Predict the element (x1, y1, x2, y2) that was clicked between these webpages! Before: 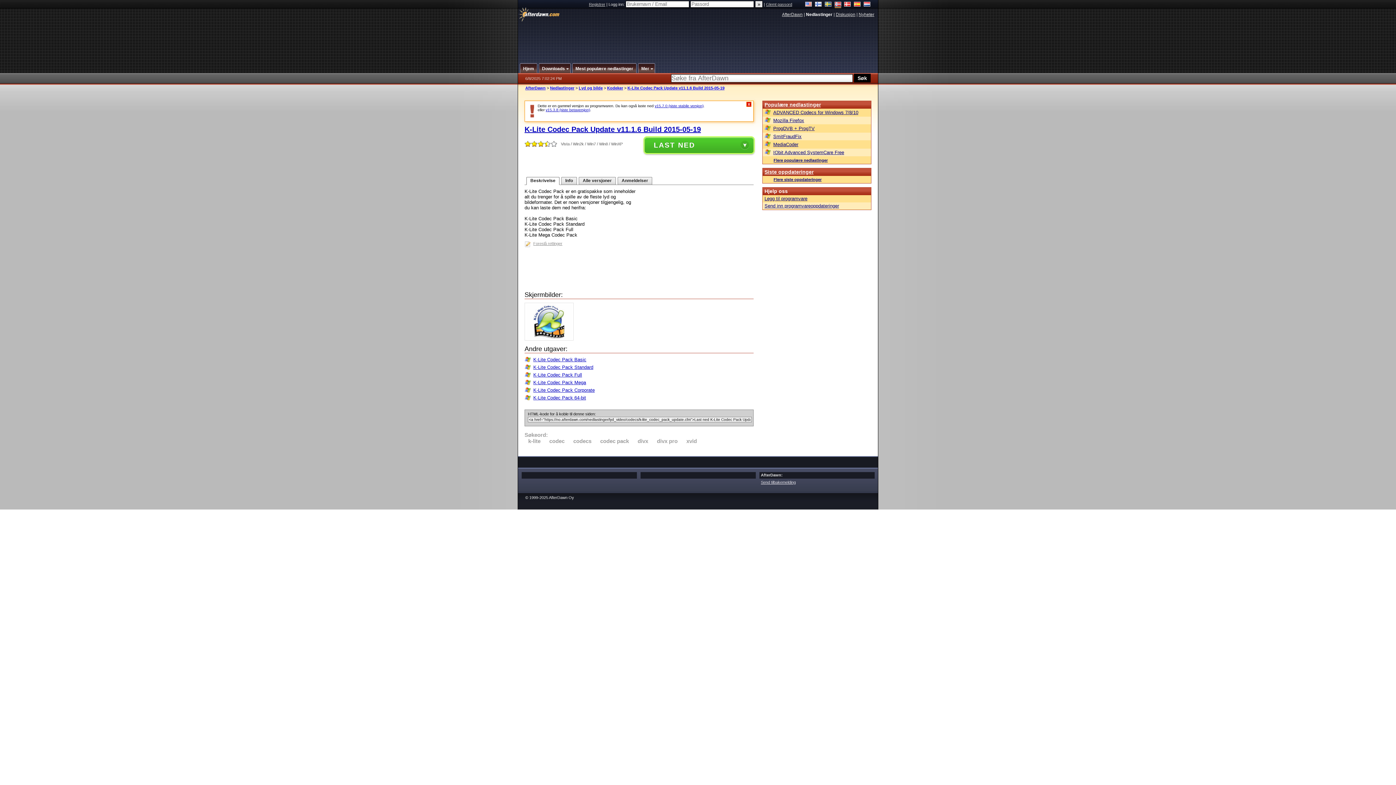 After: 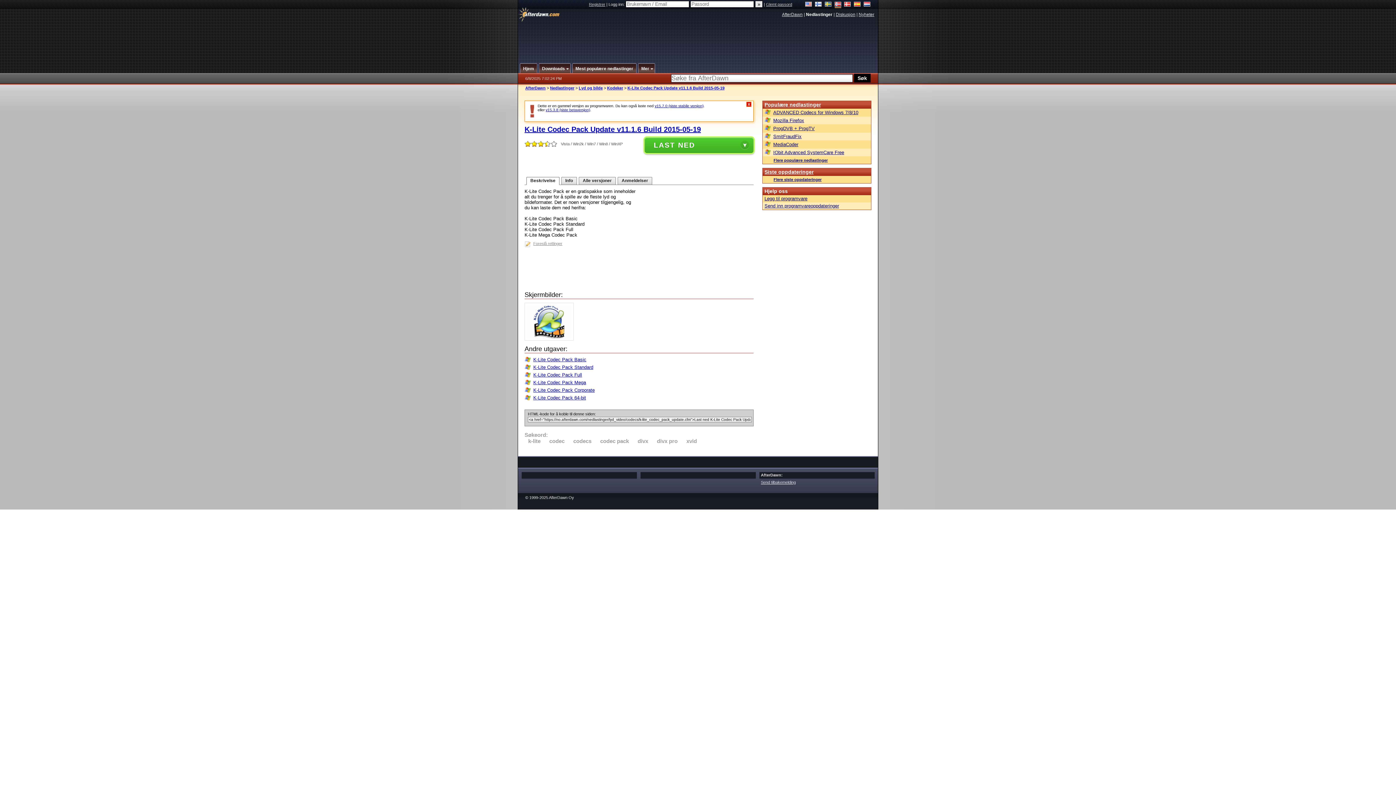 Action: label: Beskrivelse bbox: (526, 177, 559, 184)